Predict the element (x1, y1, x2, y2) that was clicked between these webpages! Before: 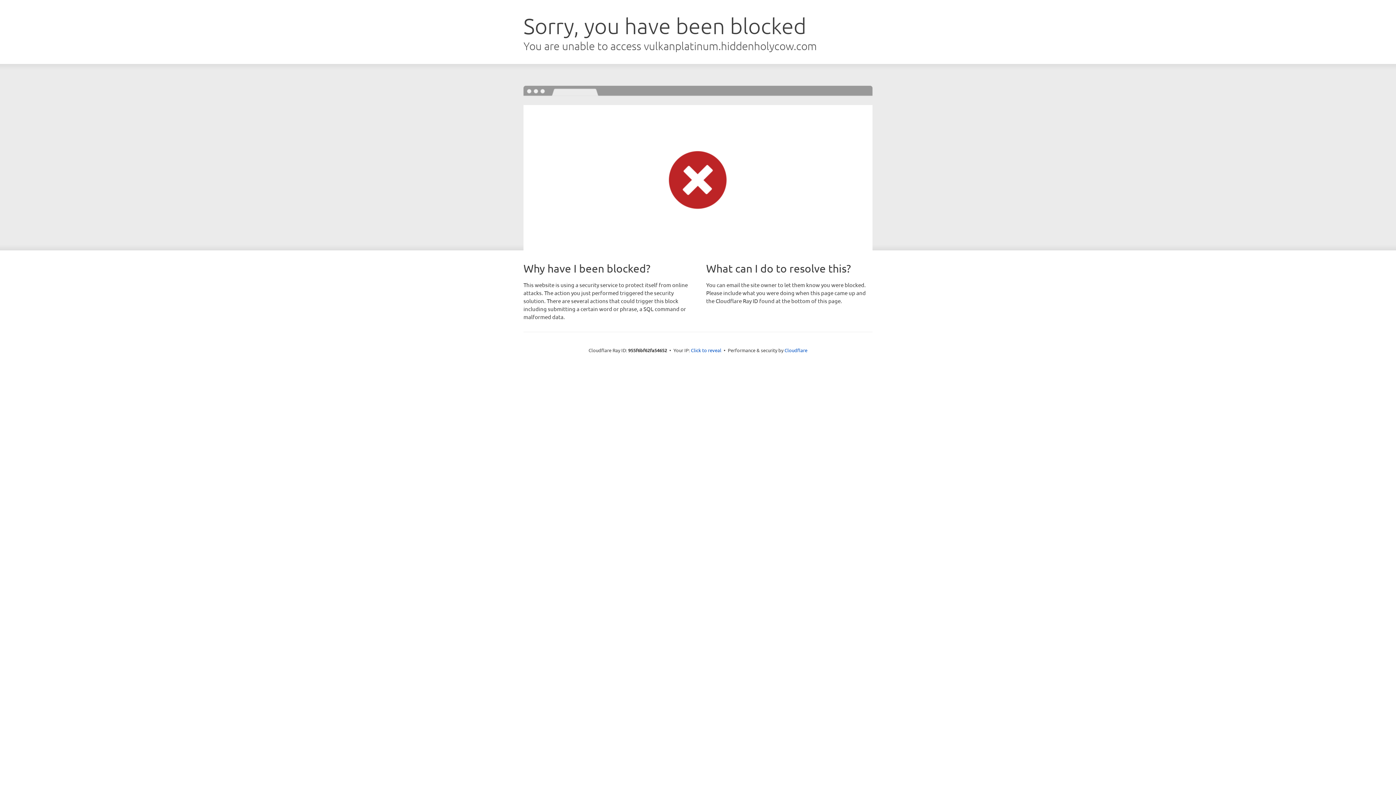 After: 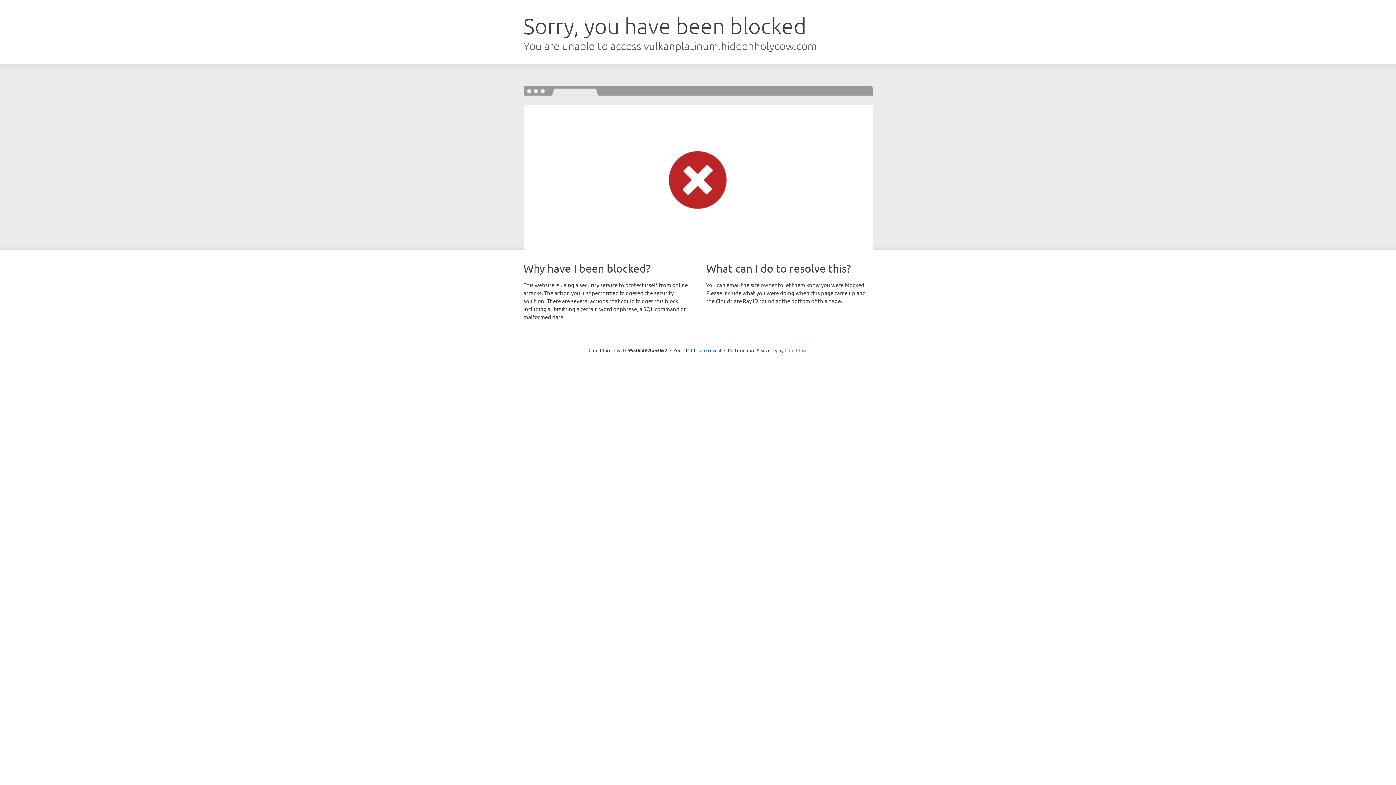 Action: label: Cloudflare bbox: (784, 347, 807, 353)